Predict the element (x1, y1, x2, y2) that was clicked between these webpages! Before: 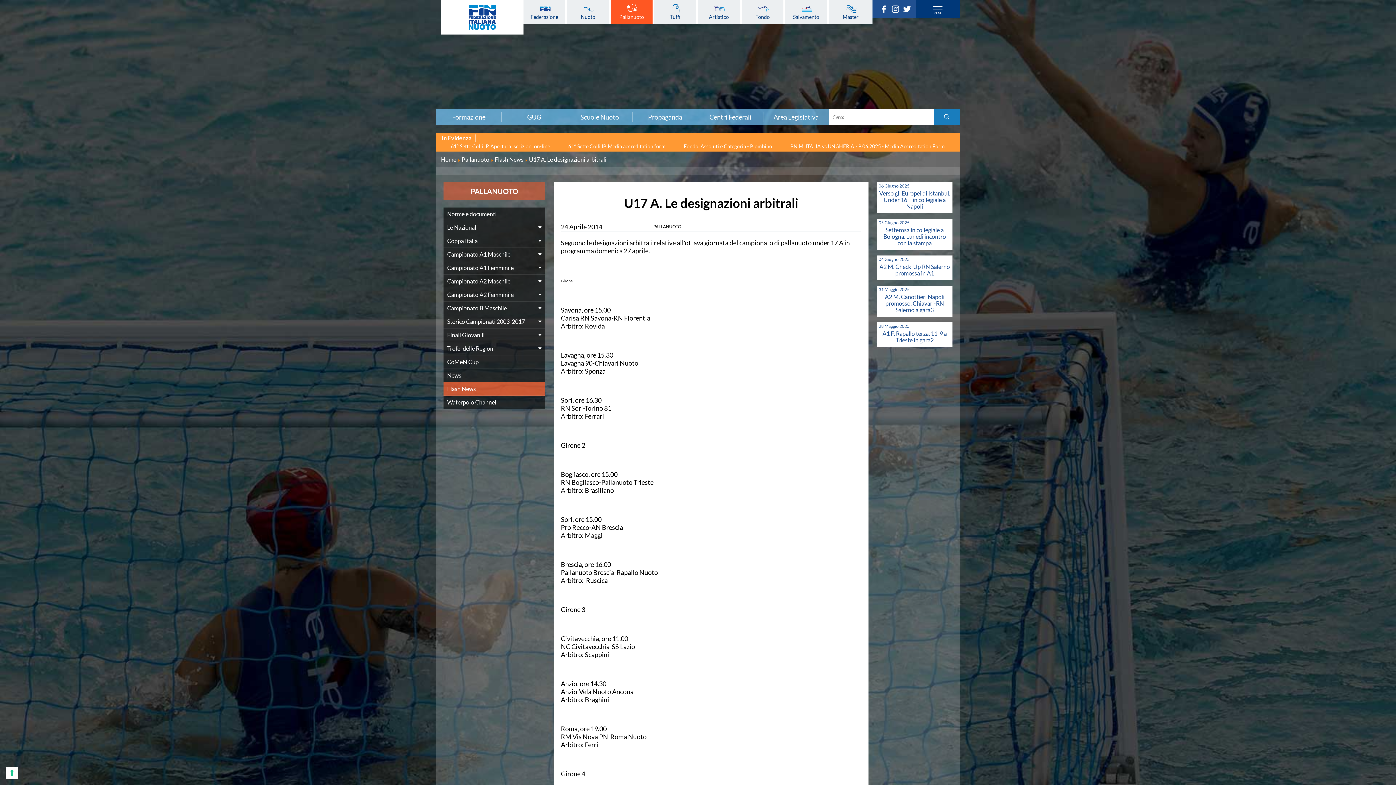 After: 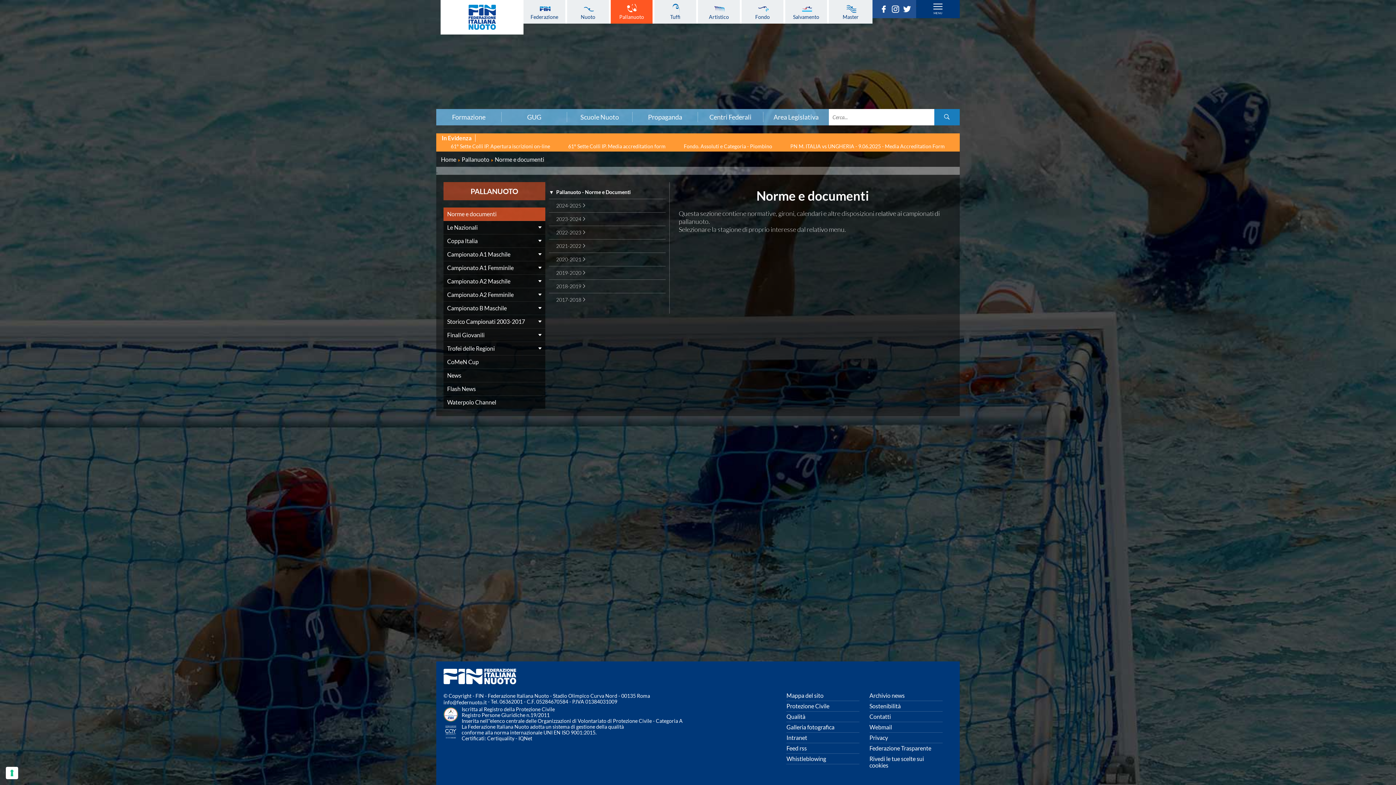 Action: bbox: (443, 207, 545, 221) label: Norme e documenti